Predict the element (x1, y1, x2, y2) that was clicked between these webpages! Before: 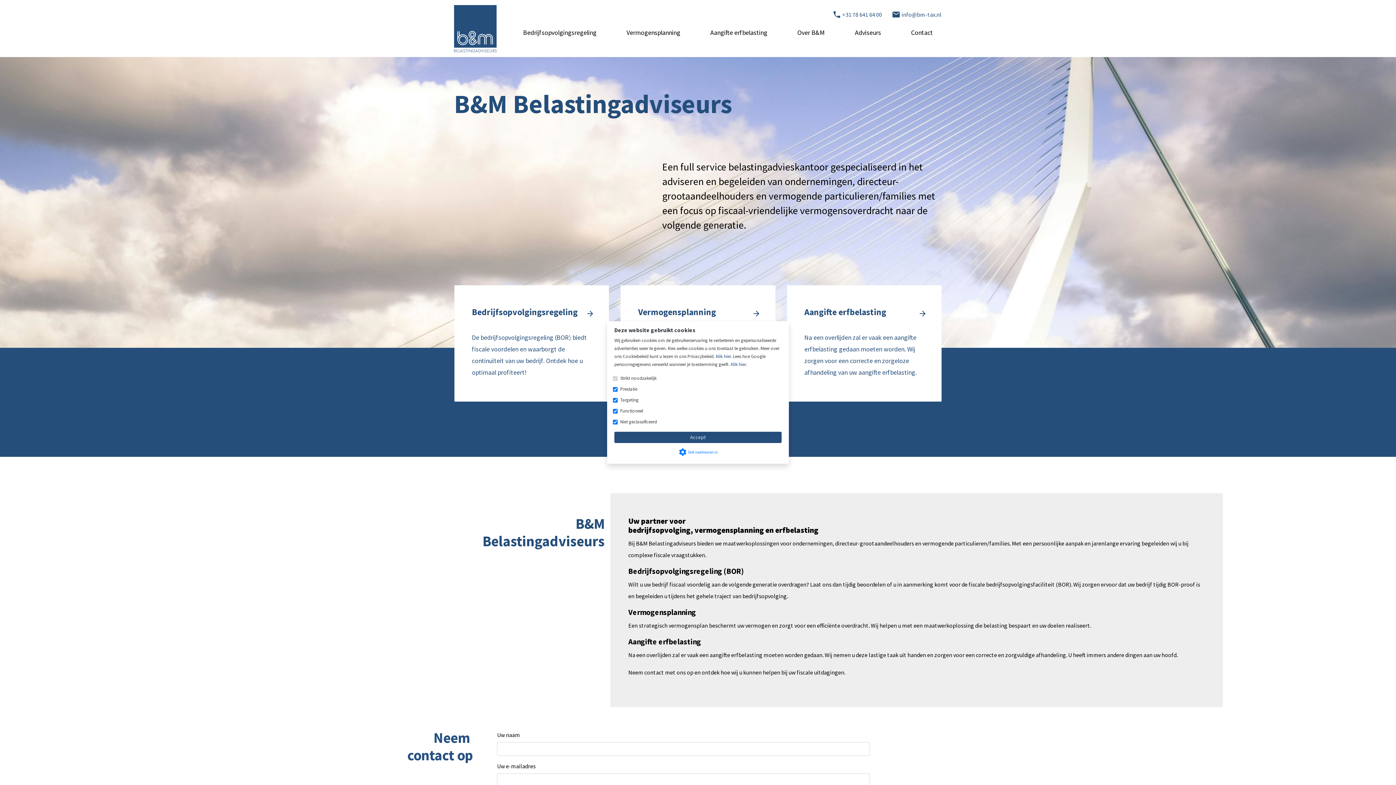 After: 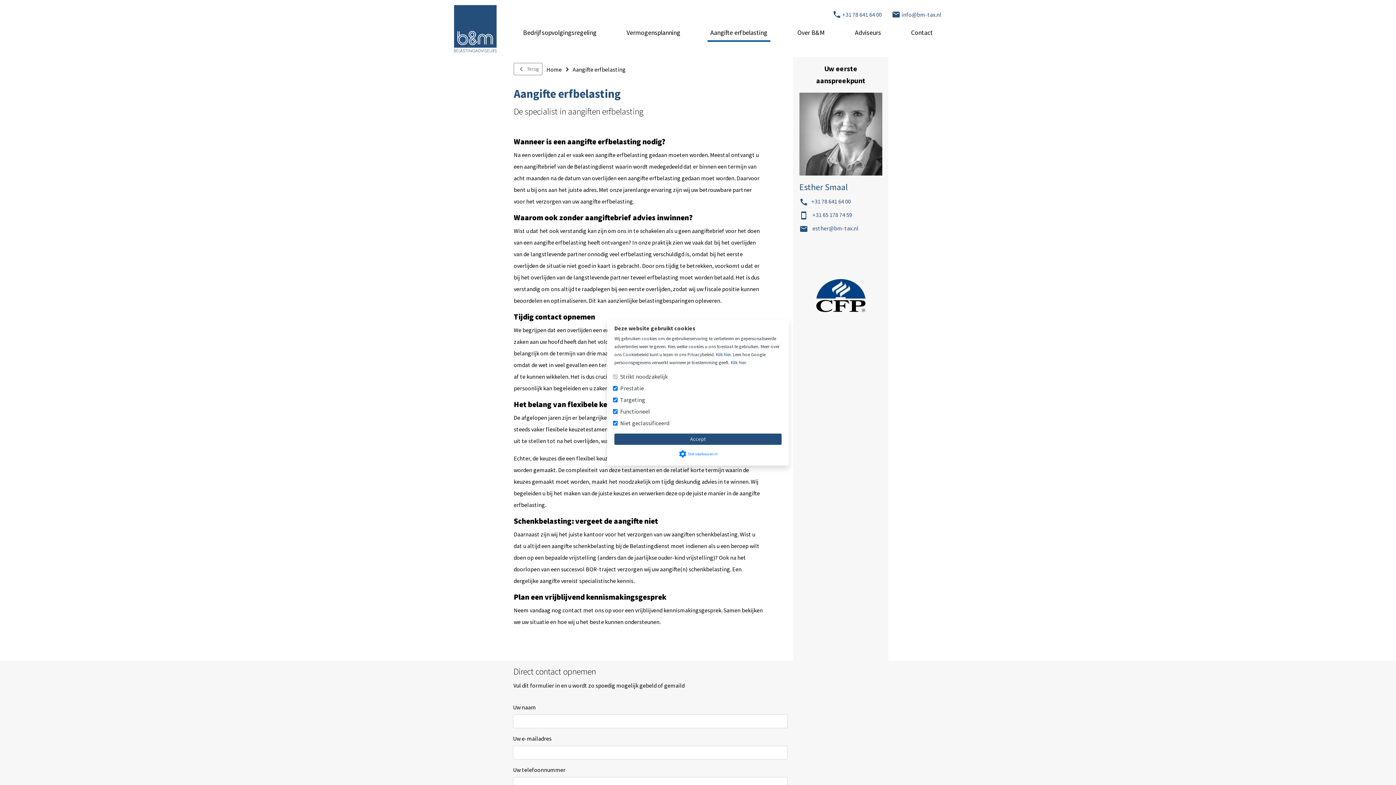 Action: label: Aangifte erfbelasting bbox: (707, 24, 770, 41)